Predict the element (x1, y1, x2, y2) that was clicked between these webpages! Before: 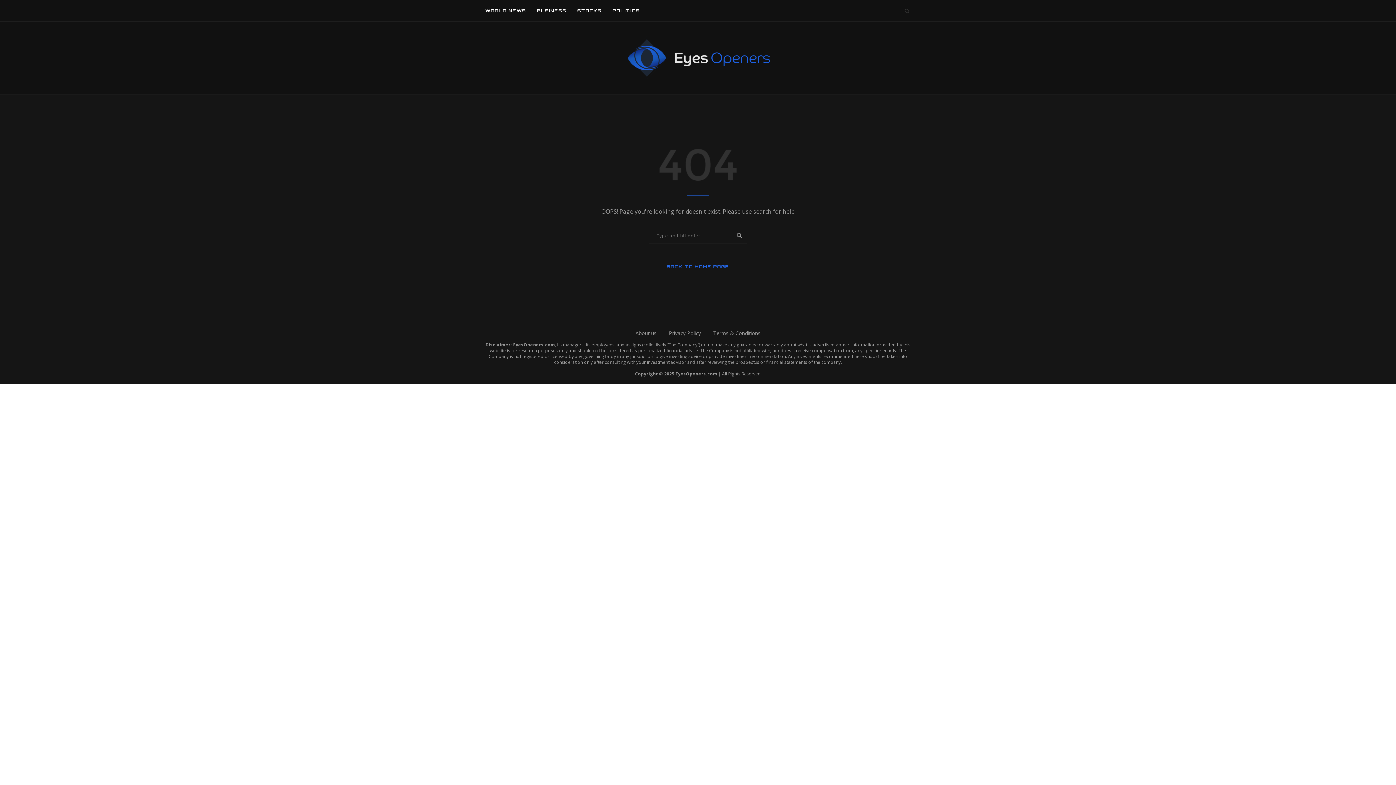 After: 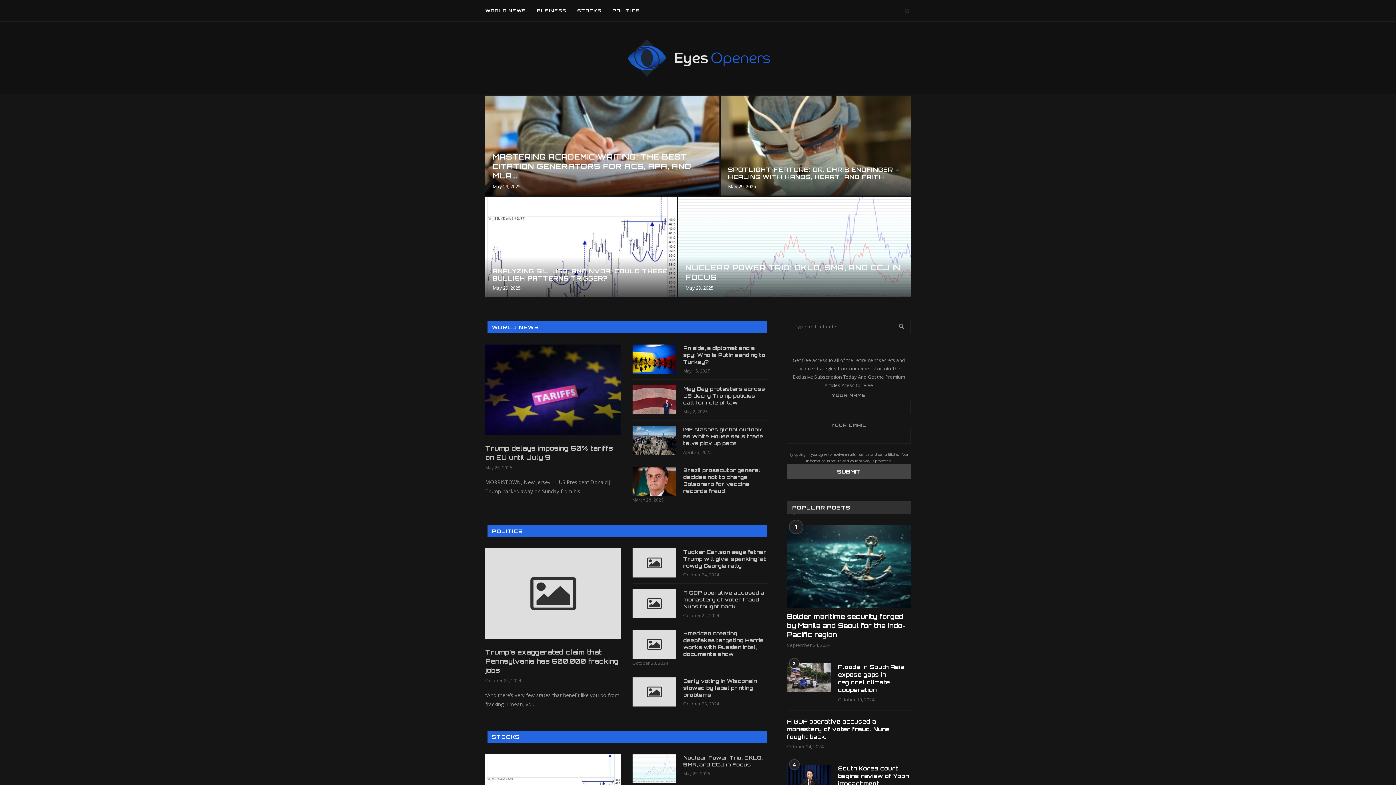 Action: bbox: (625, 36, 770, 79)